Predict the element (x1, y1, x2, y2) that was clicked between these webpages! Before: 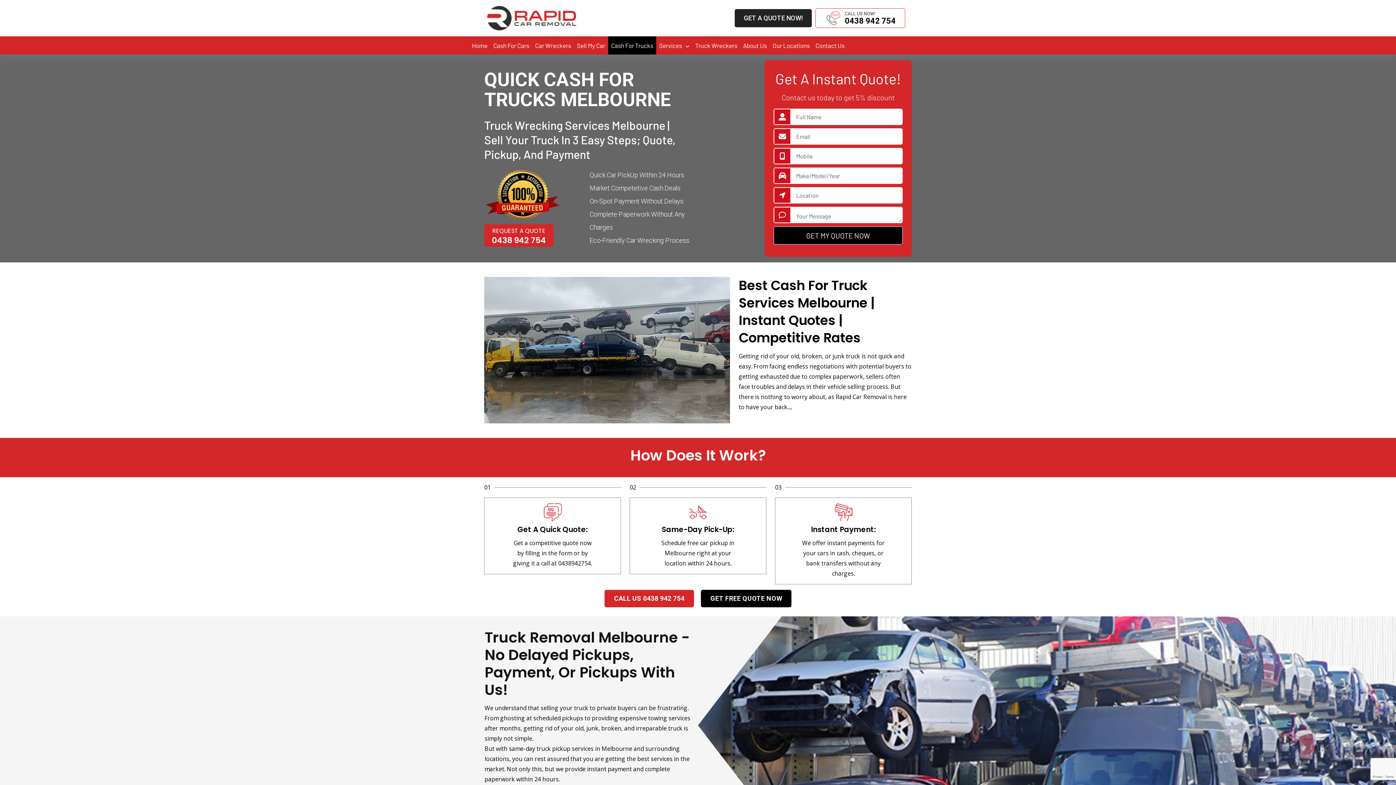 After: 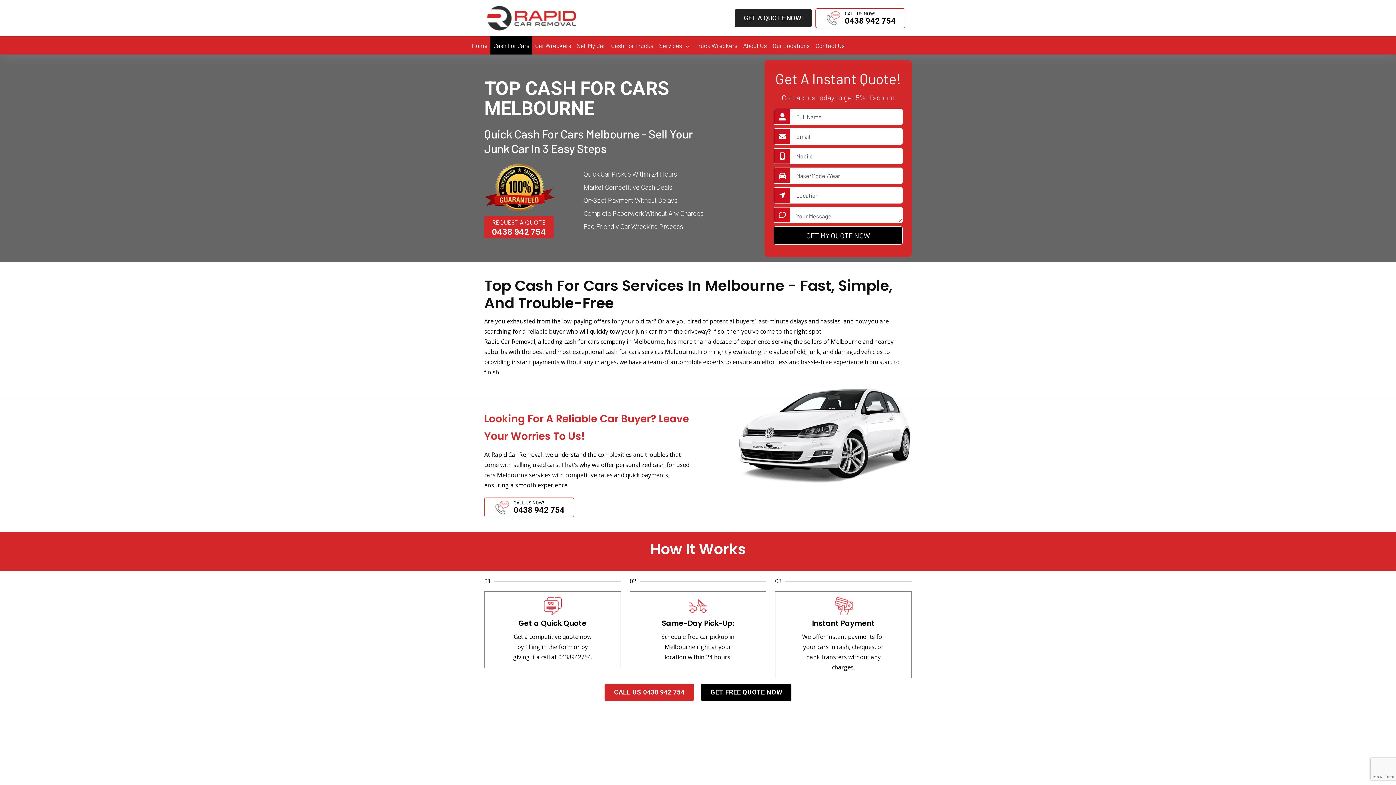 Action: bbox: (490, 36, 532, 54) label: Cash For Cars